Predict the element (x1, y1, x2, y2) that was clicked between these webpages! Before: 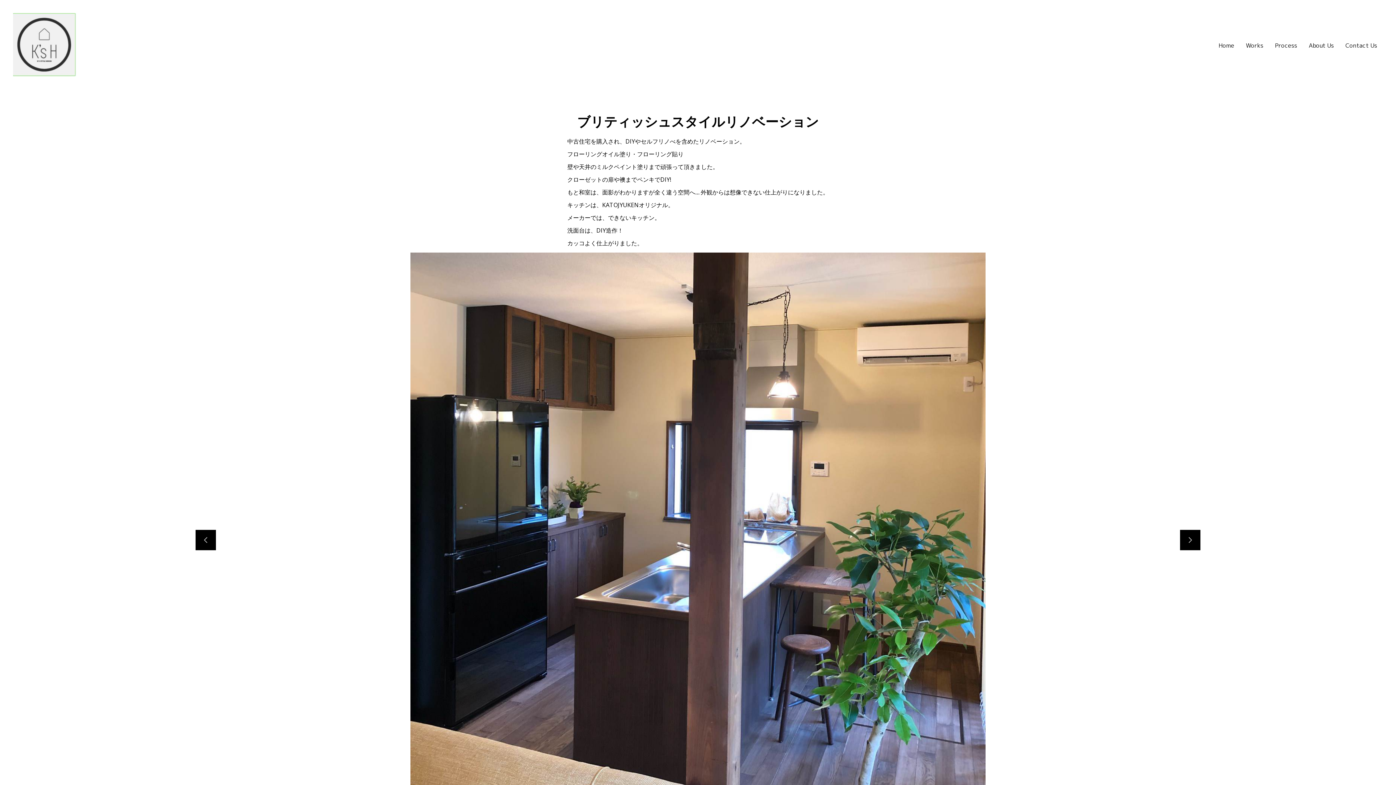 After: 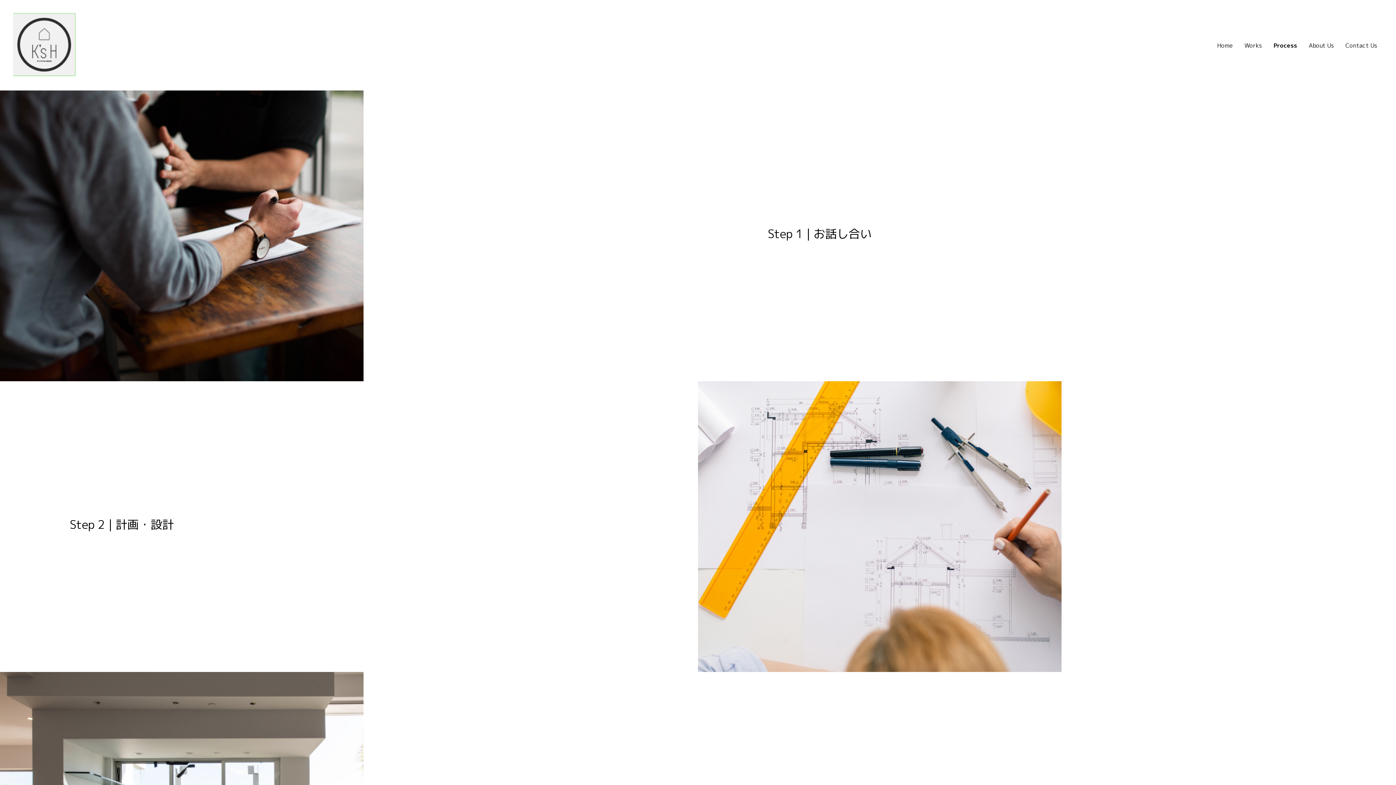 Action: label: Process bbox: (1269, 39, 1303, 51)